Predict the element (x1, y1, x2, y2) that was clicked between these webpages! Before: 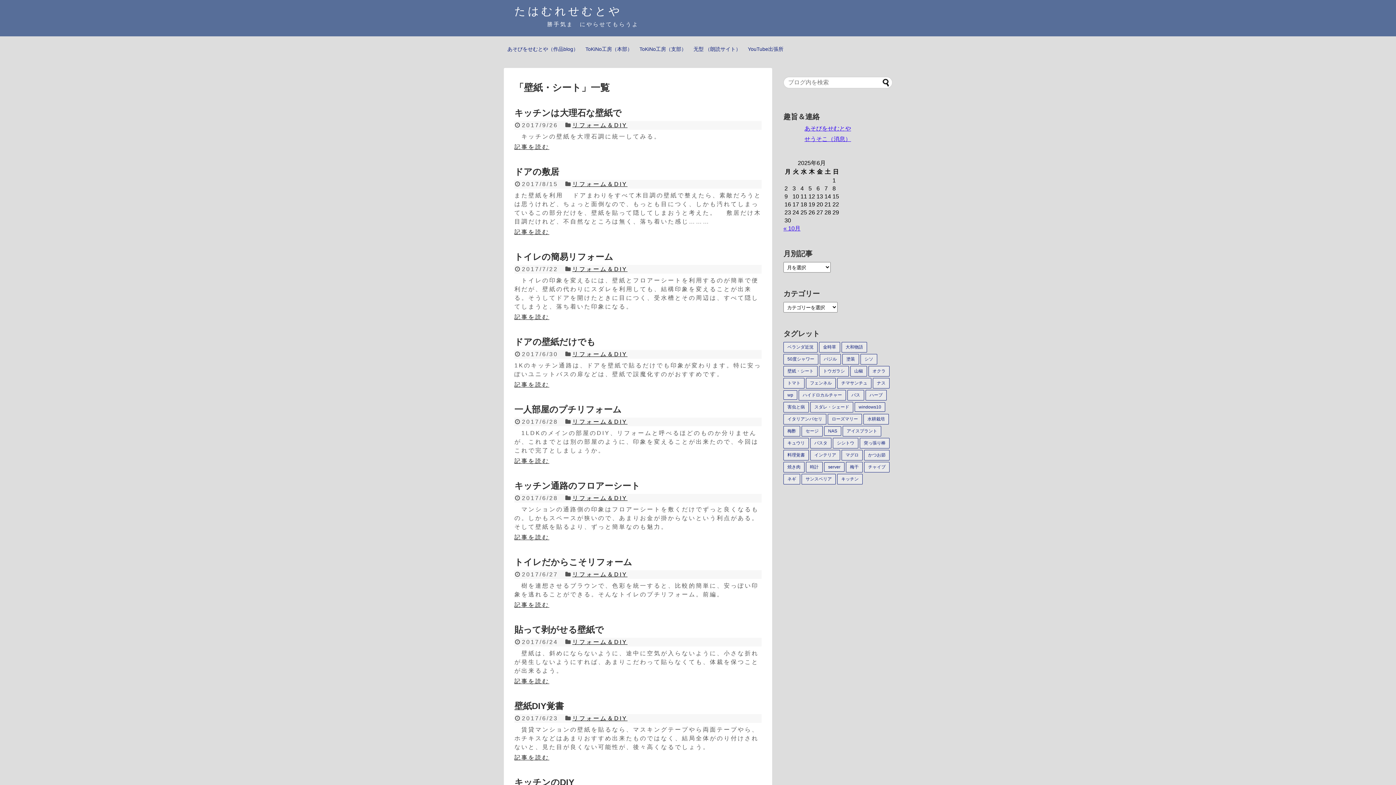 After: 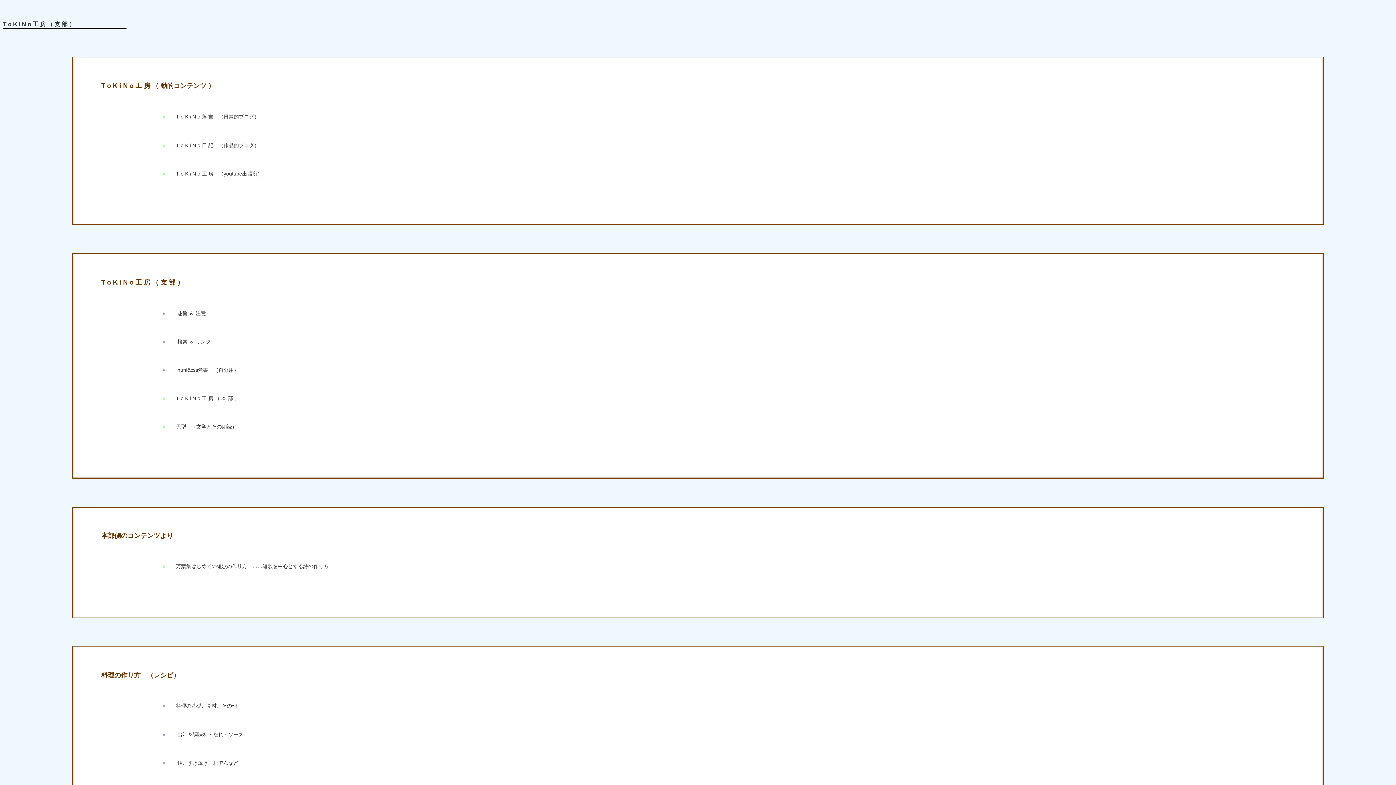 Action: bbox: (636, 44, 690, 54) label: ToKiNo工房（支部）